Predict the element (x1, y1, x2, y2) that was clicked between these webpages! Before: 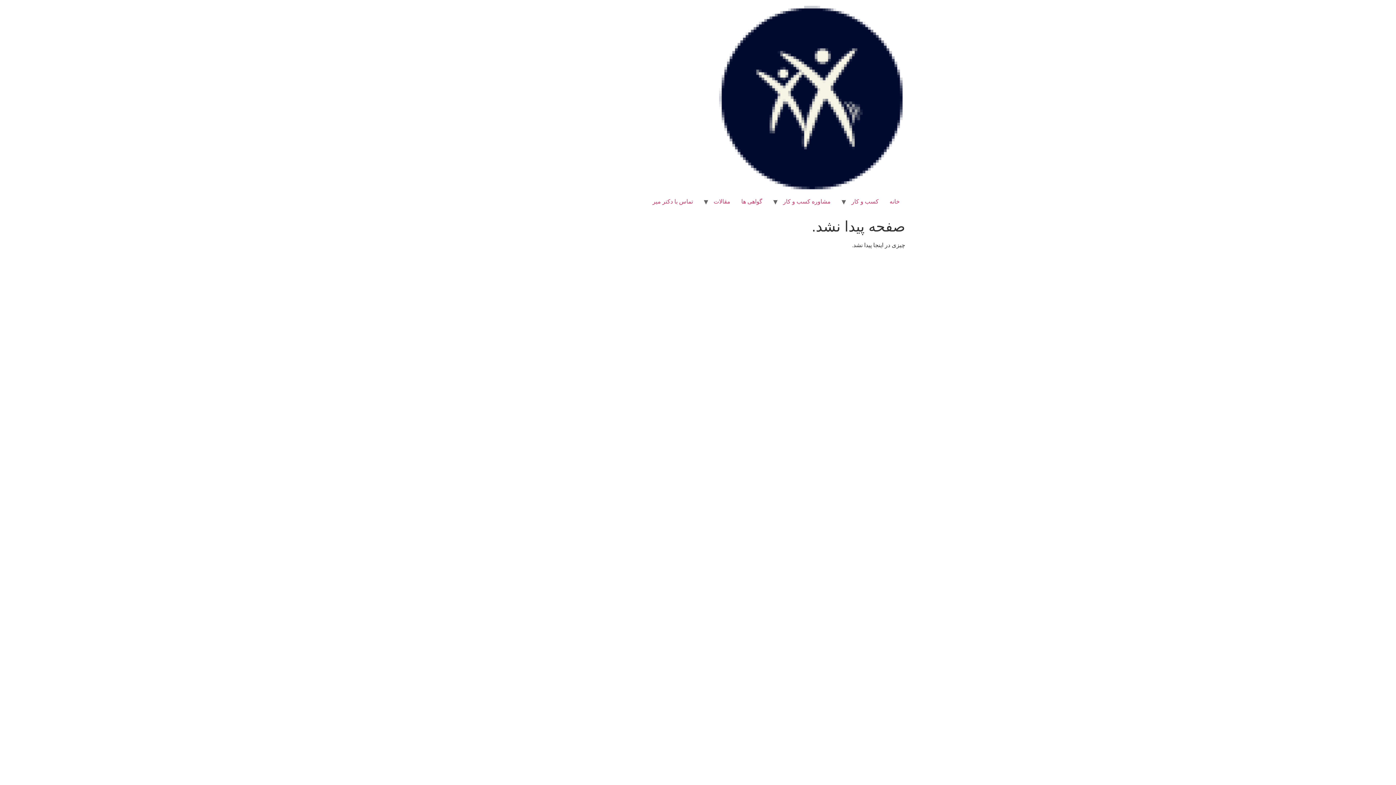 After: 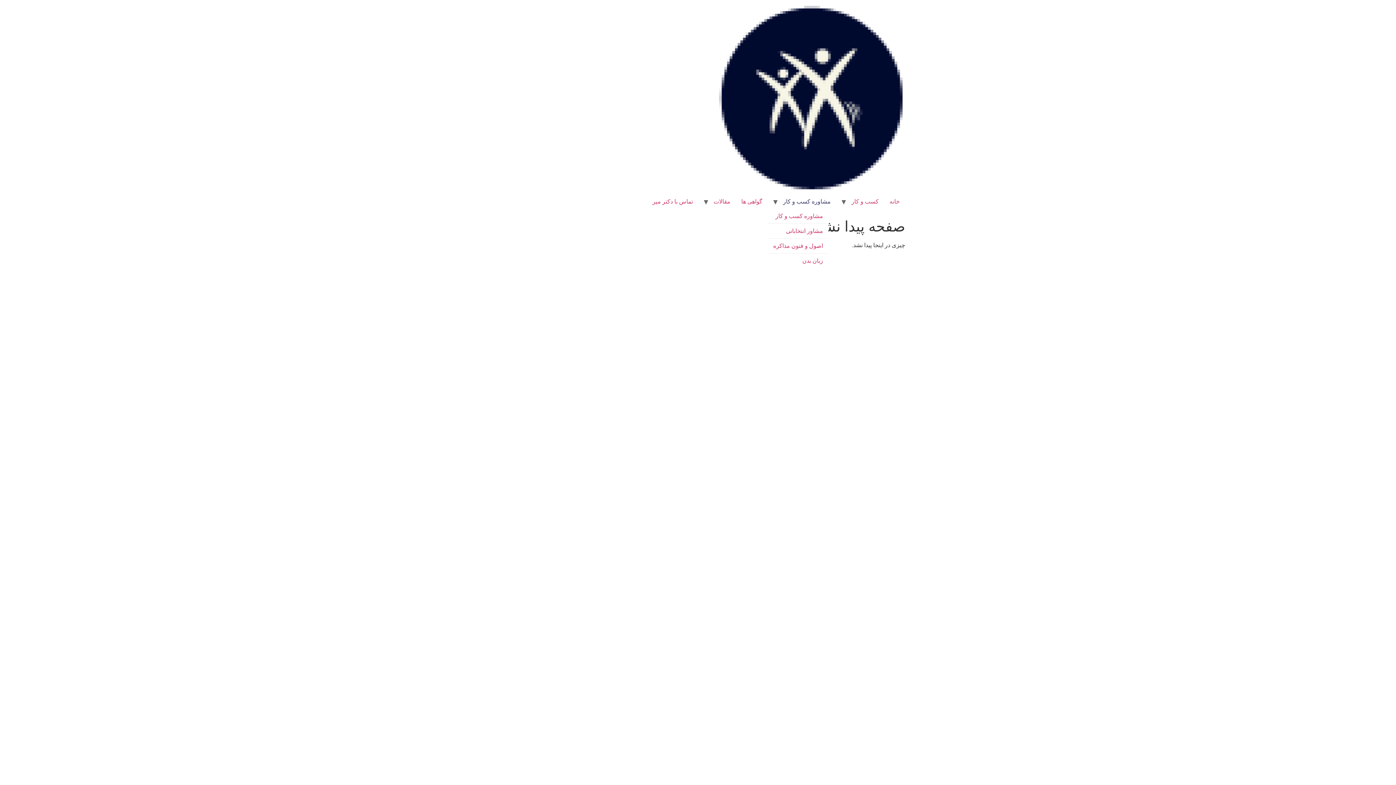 Action: label: مشاوره کسب و کار bbox: (777, 194, 836, 209)